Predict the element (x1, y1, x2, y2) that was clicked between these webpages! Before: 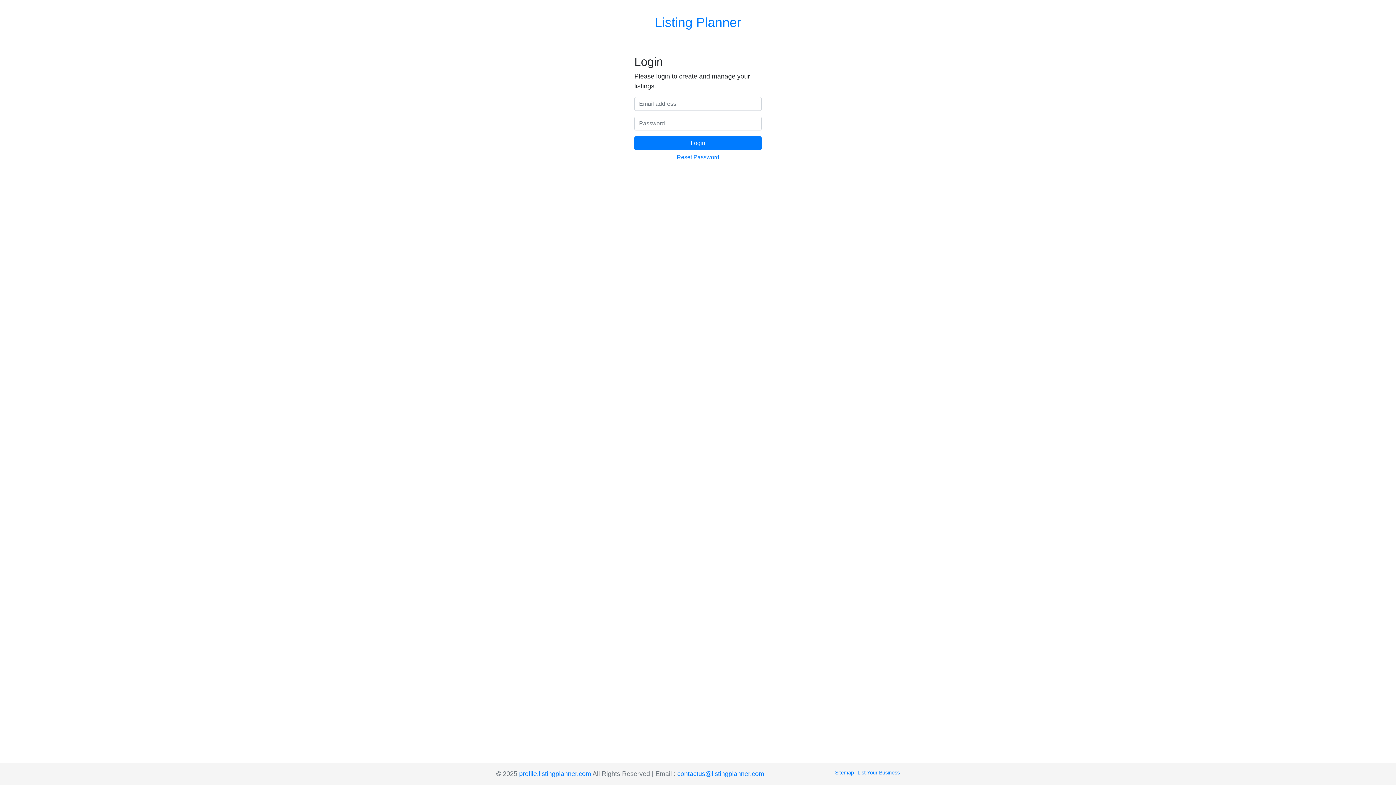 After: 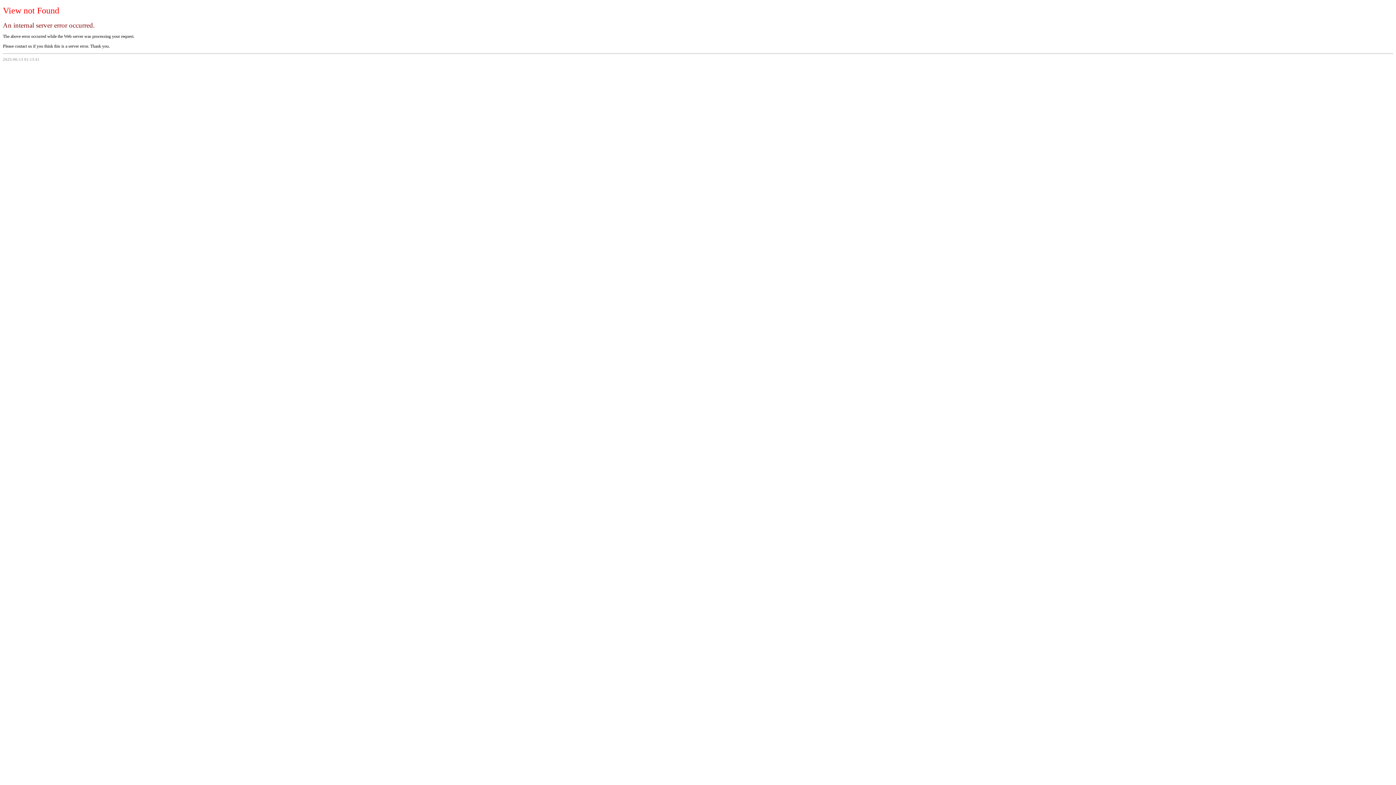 Action: bbox: (835, 769, 854, 777) label: Sitemap